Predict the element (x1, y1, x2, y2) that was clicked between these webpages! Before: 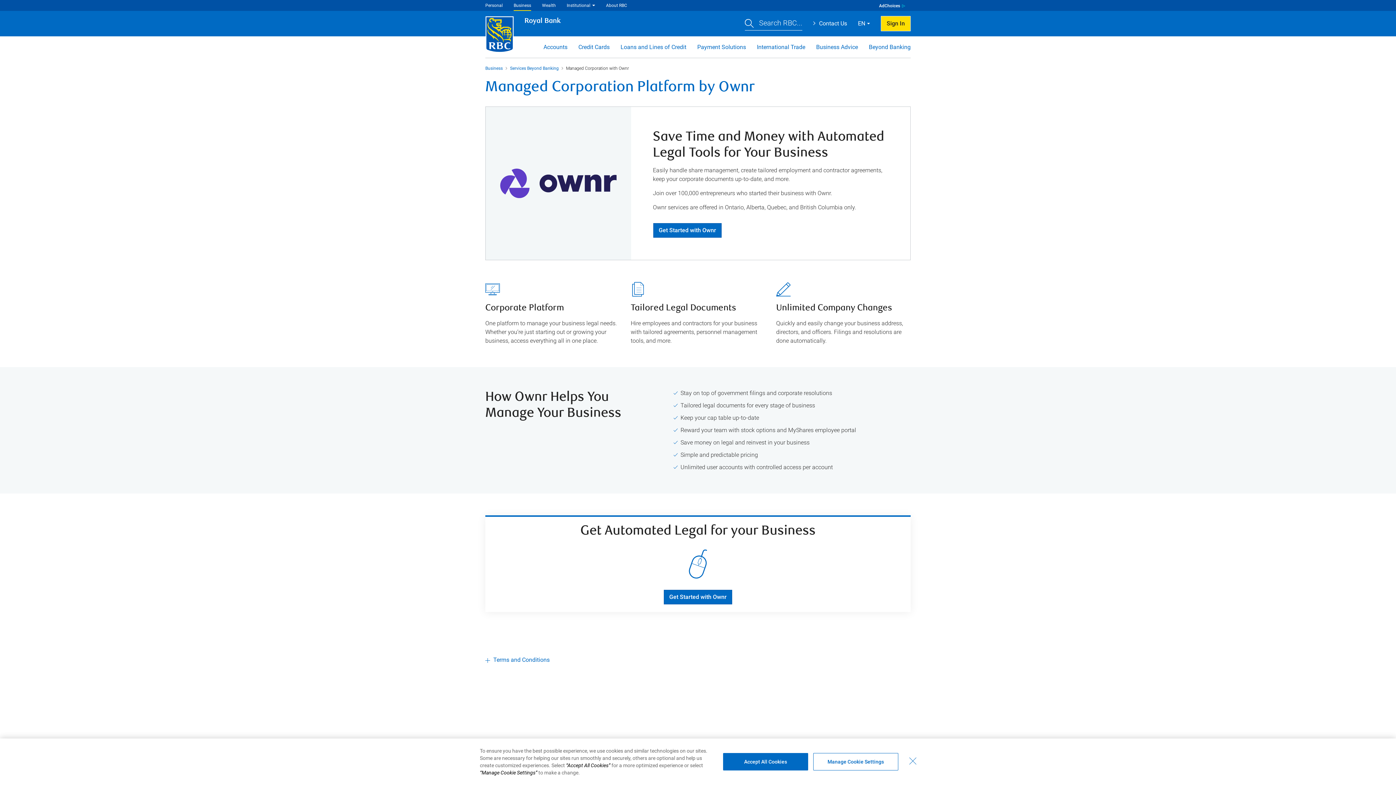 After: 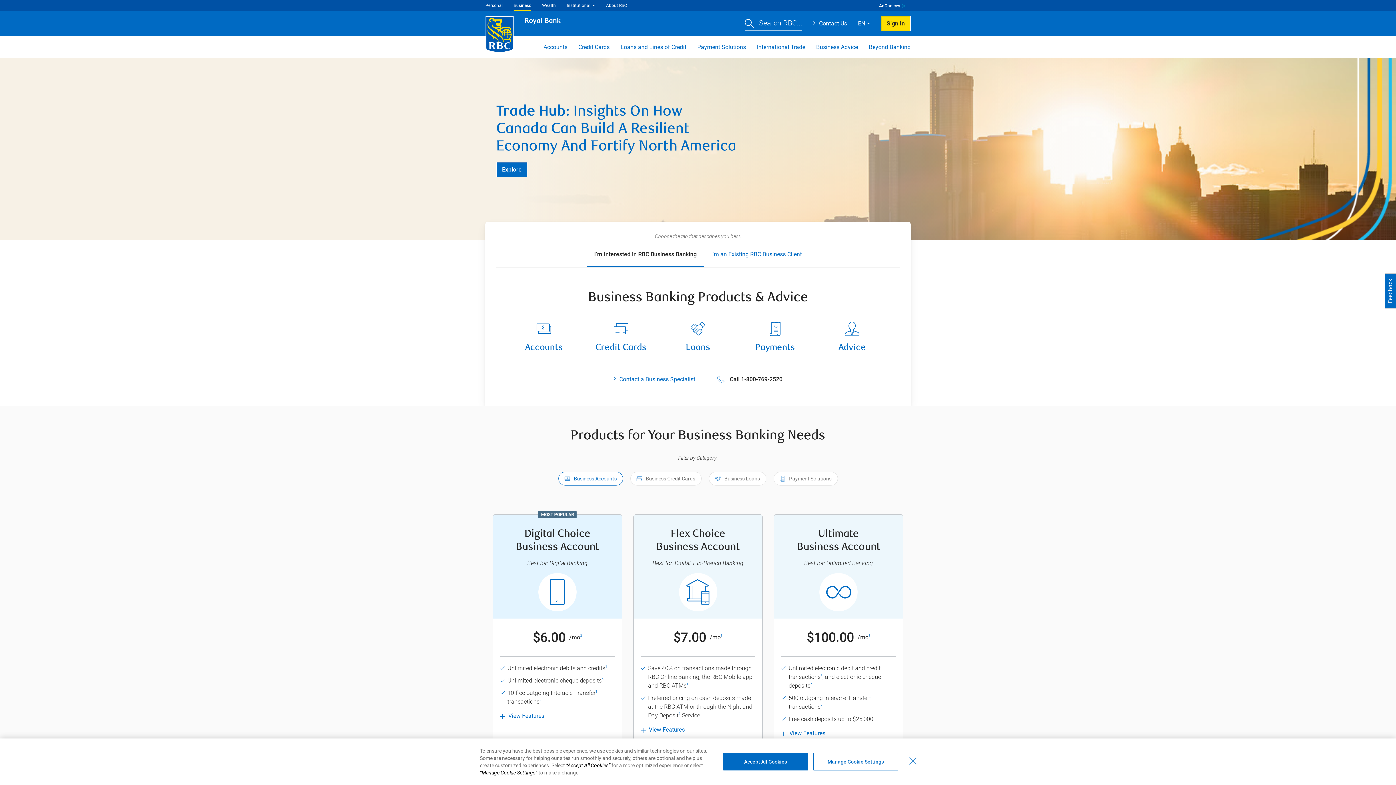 Action: bbox: (485, 65, 502, 70) label: Business